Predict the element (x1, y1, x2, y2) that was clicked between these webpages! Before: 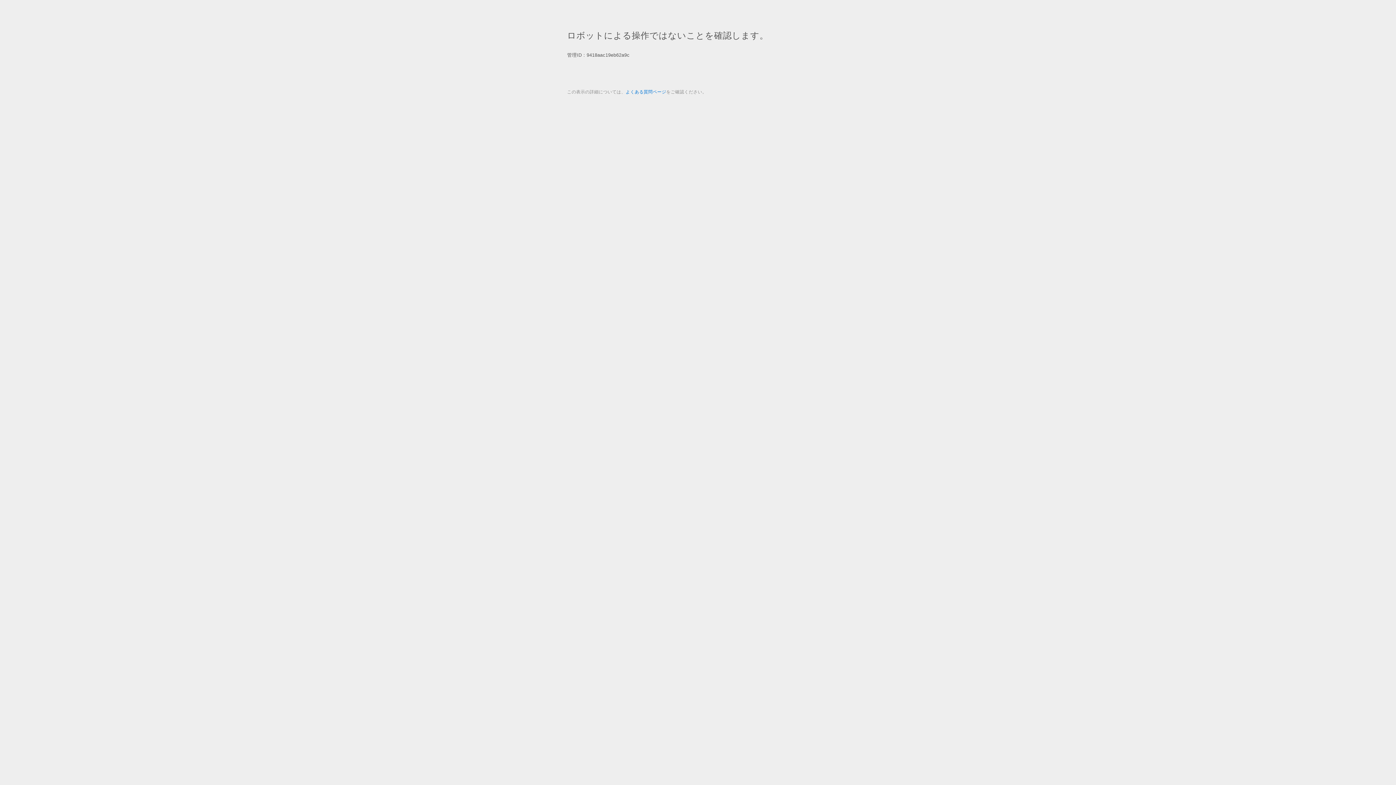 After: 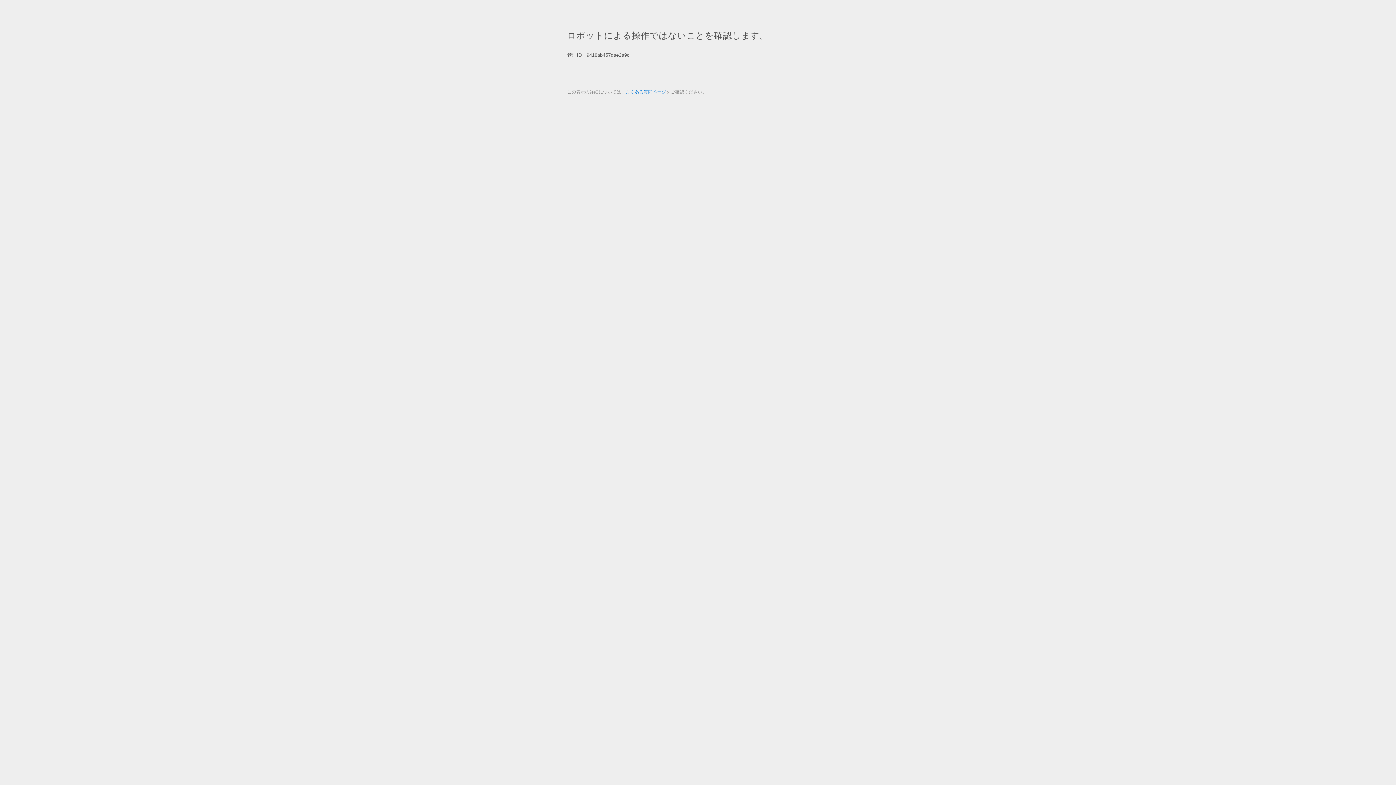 Action: label: よくある質問ページ bbox: (625, 89, 666, 94)